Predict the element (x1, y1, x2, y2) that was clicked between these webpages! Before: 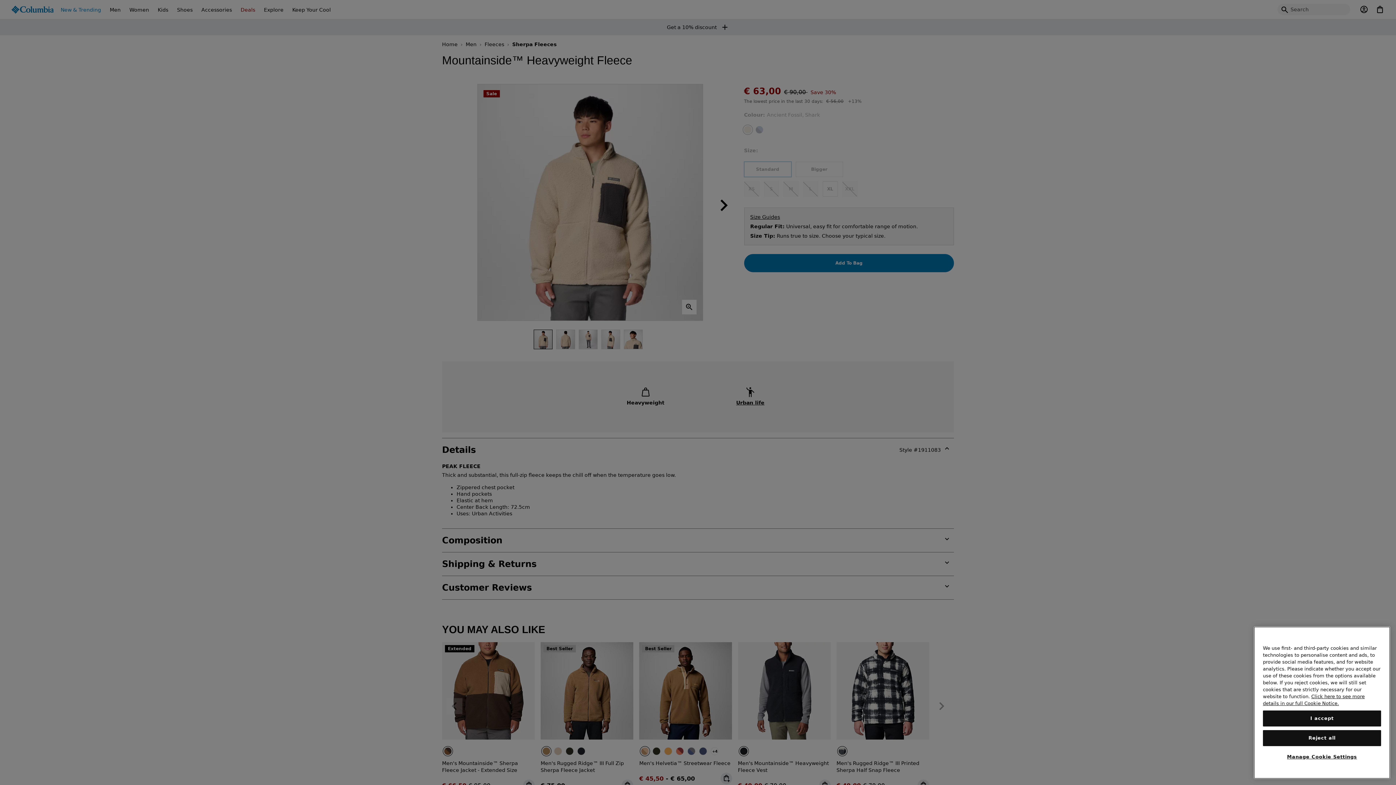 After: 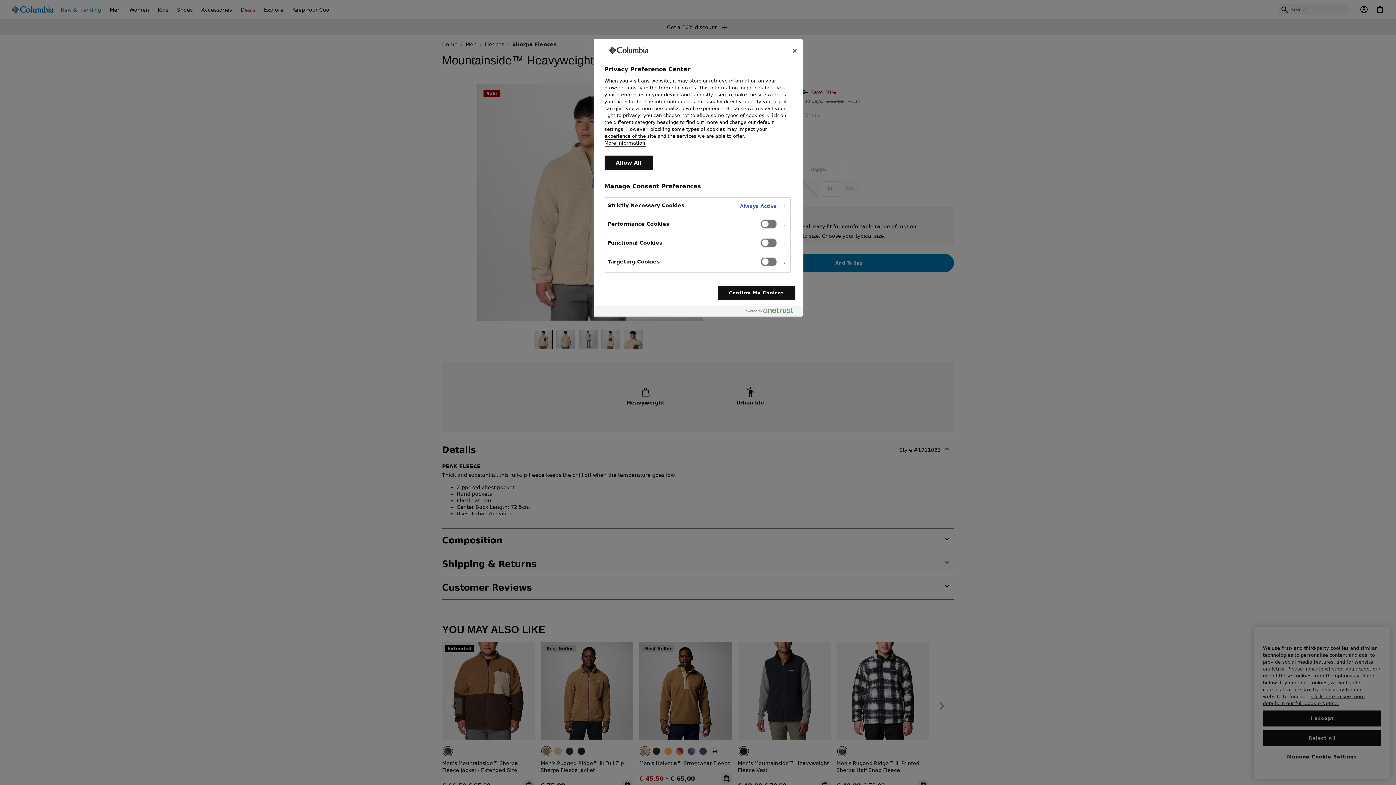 Action: label: Manage Cookie Settings bbox: (1263, 760, 1381, 775)